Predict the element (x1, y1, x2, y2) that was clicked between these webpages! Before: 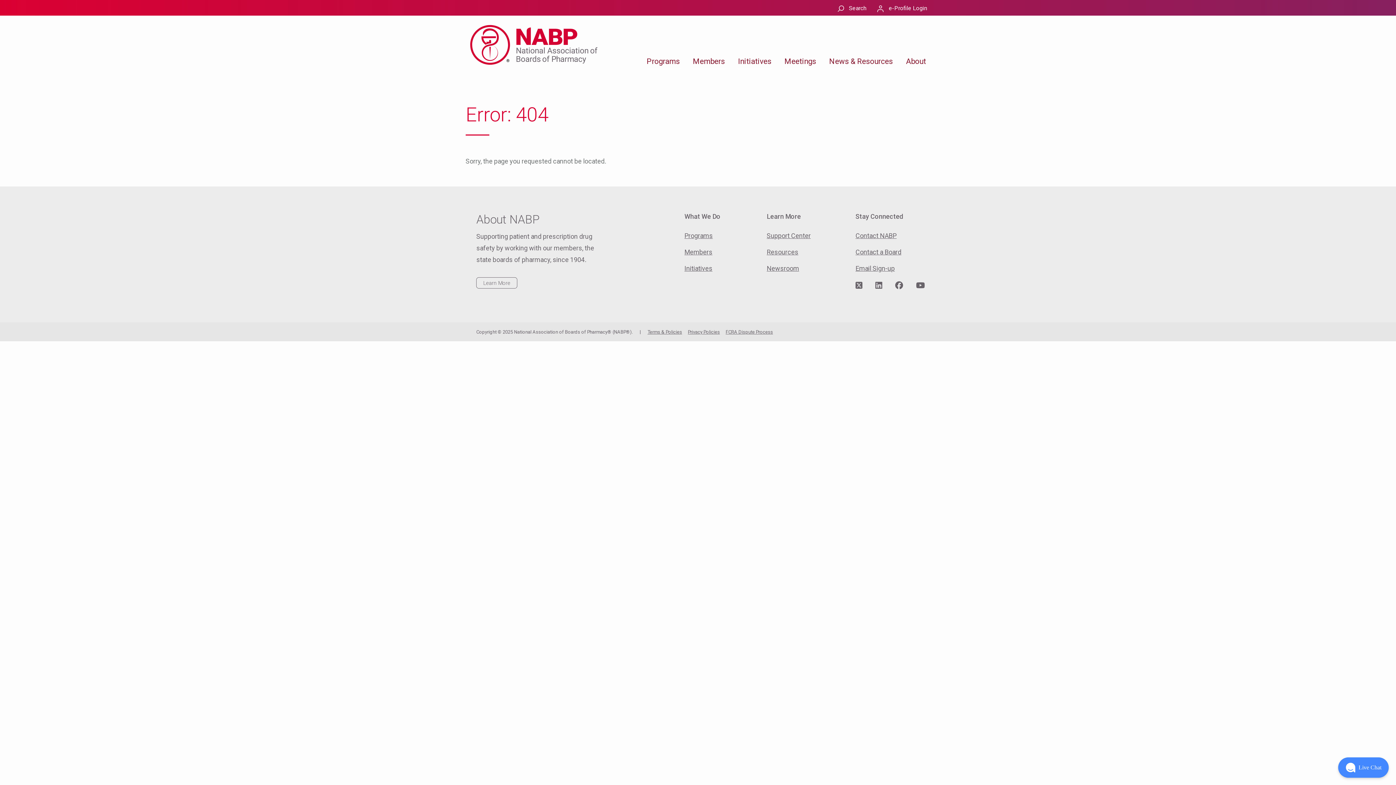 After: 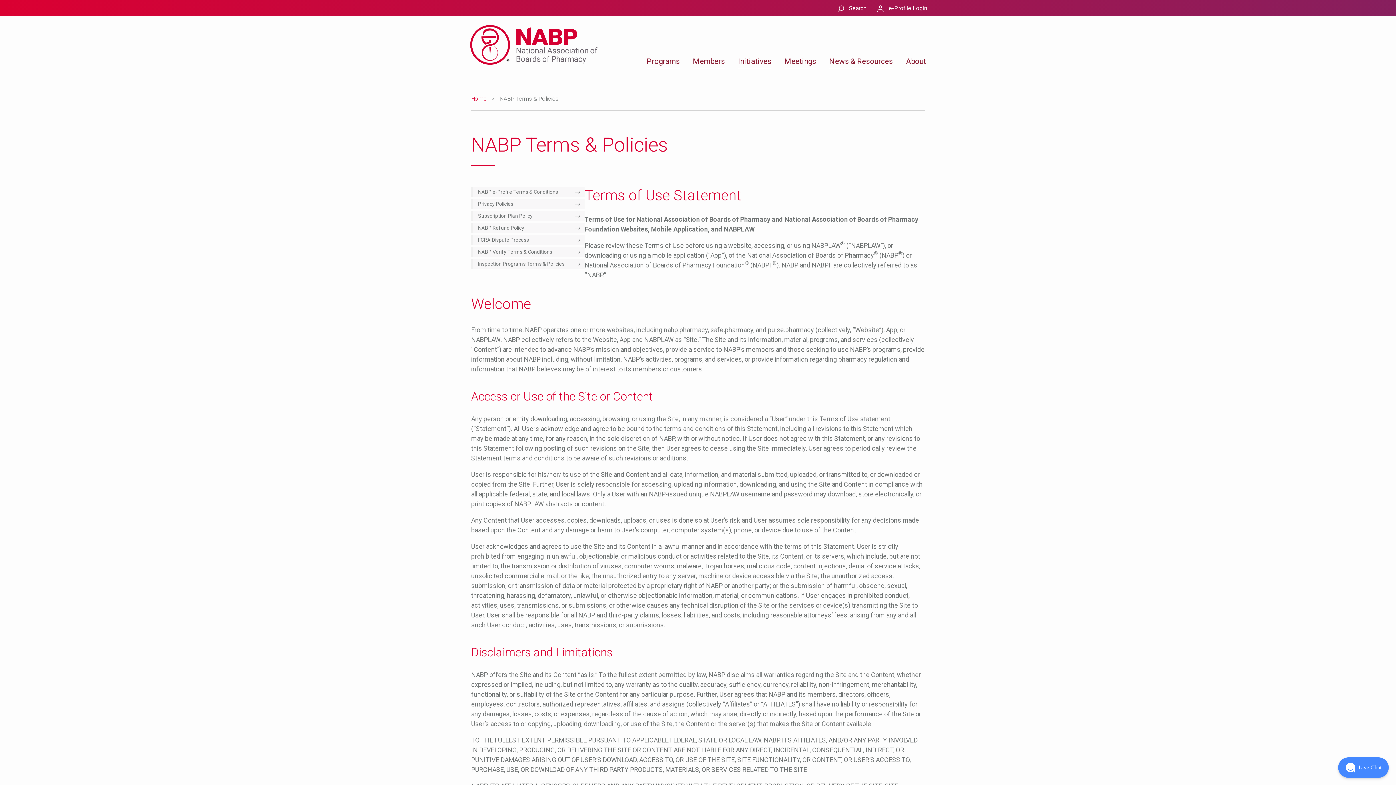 Action: label: Terms & Policies bbox: (647, 329, 682, 334)